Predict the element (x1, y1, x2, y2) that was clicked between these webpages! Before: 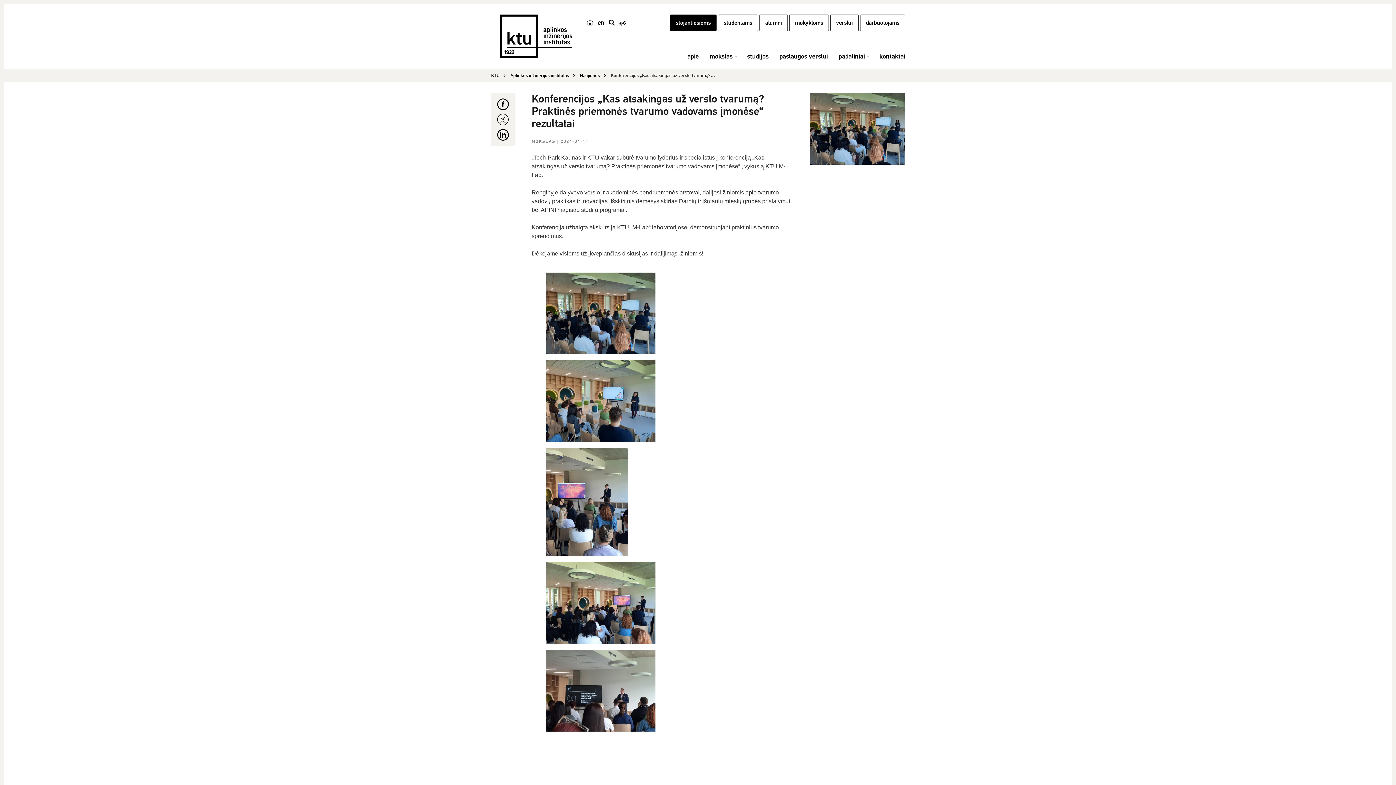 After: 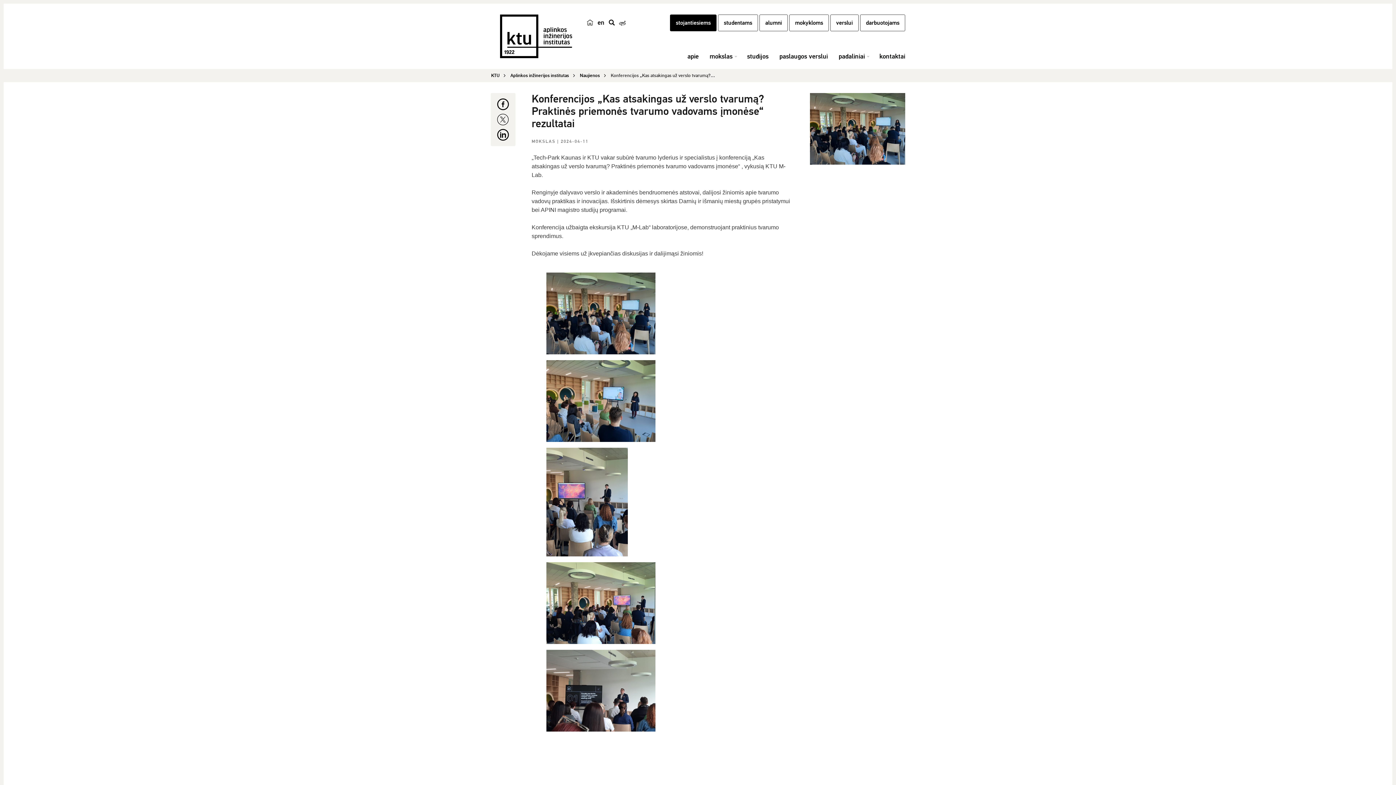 Action: bbox: (490, 129, 515, 140)